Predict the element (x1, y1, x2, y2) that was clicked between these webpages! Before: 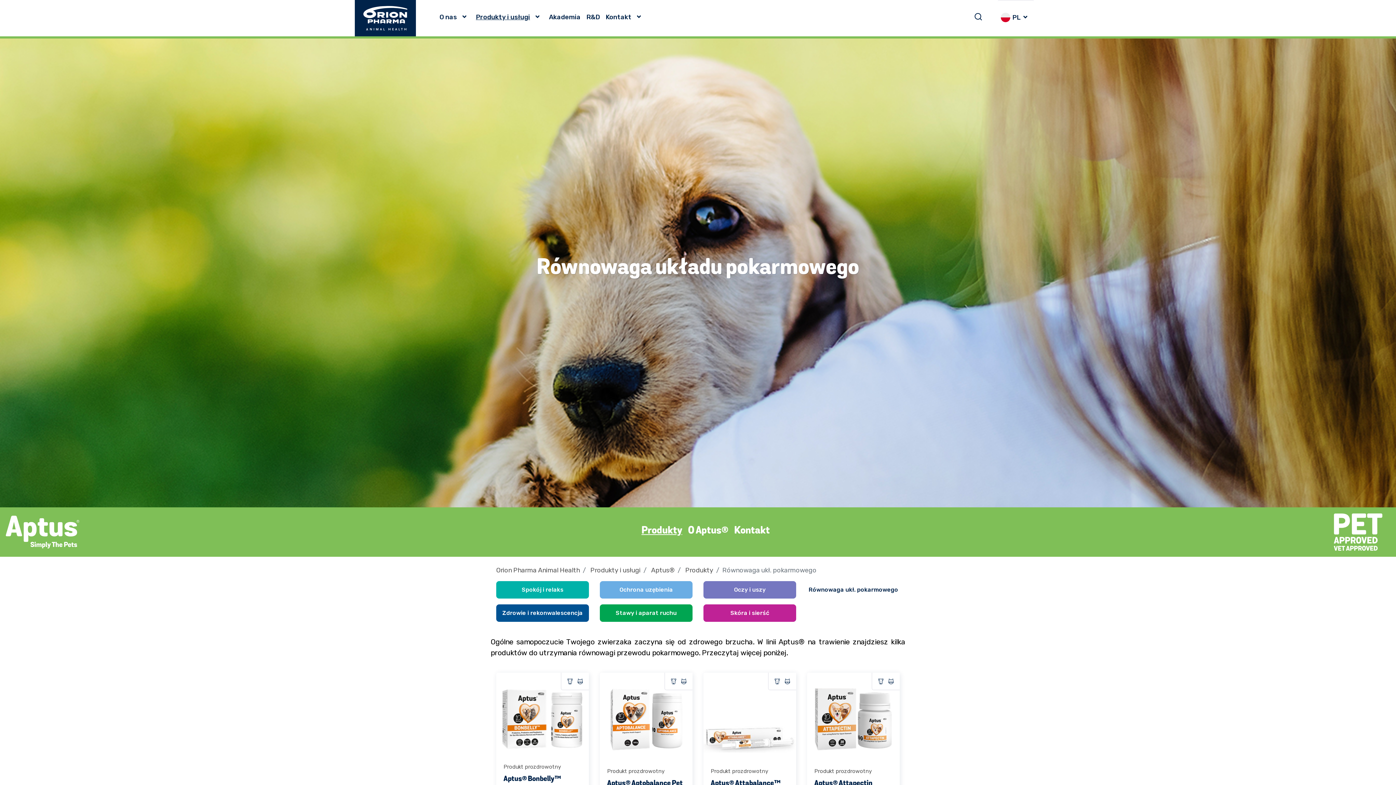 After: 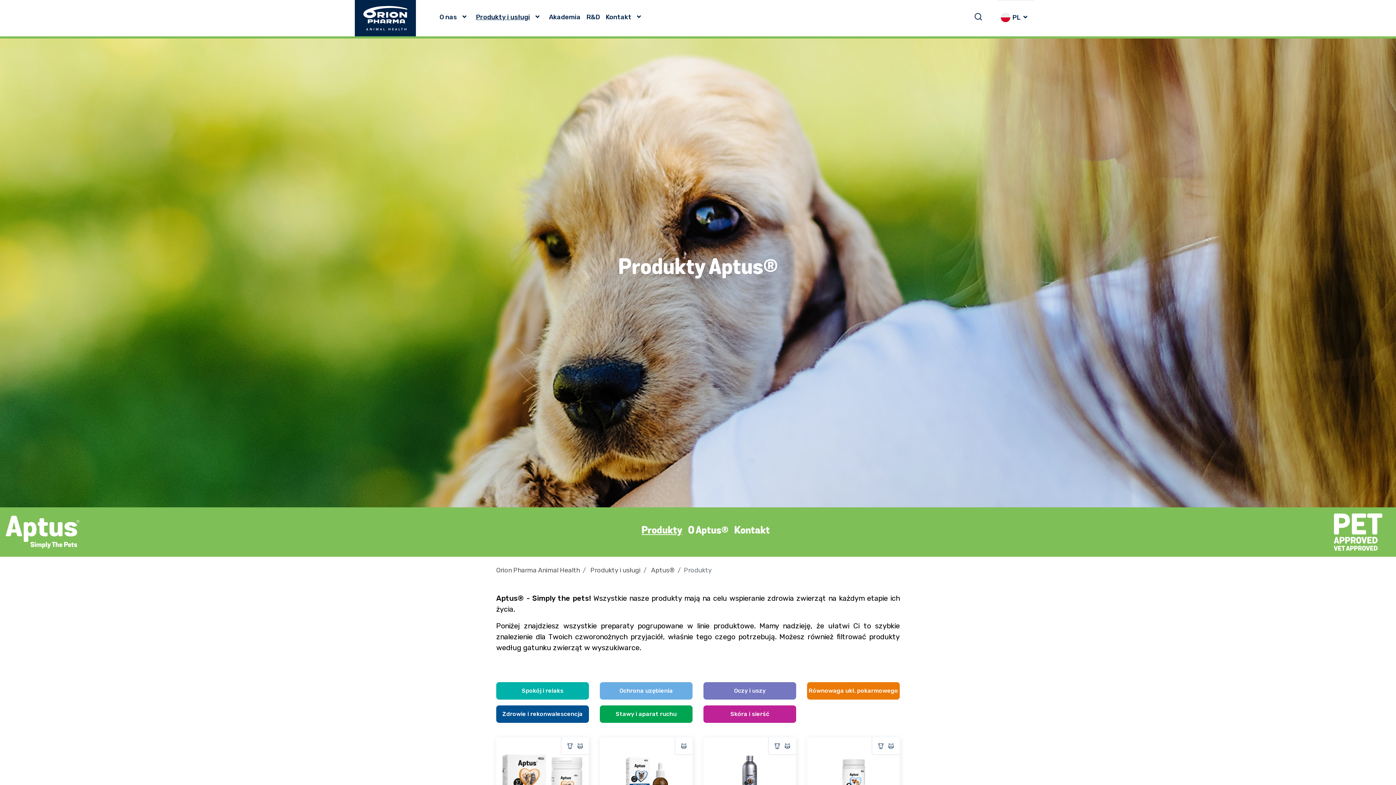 Action: bbox: (685, 566, 713, 574) label: Produkty